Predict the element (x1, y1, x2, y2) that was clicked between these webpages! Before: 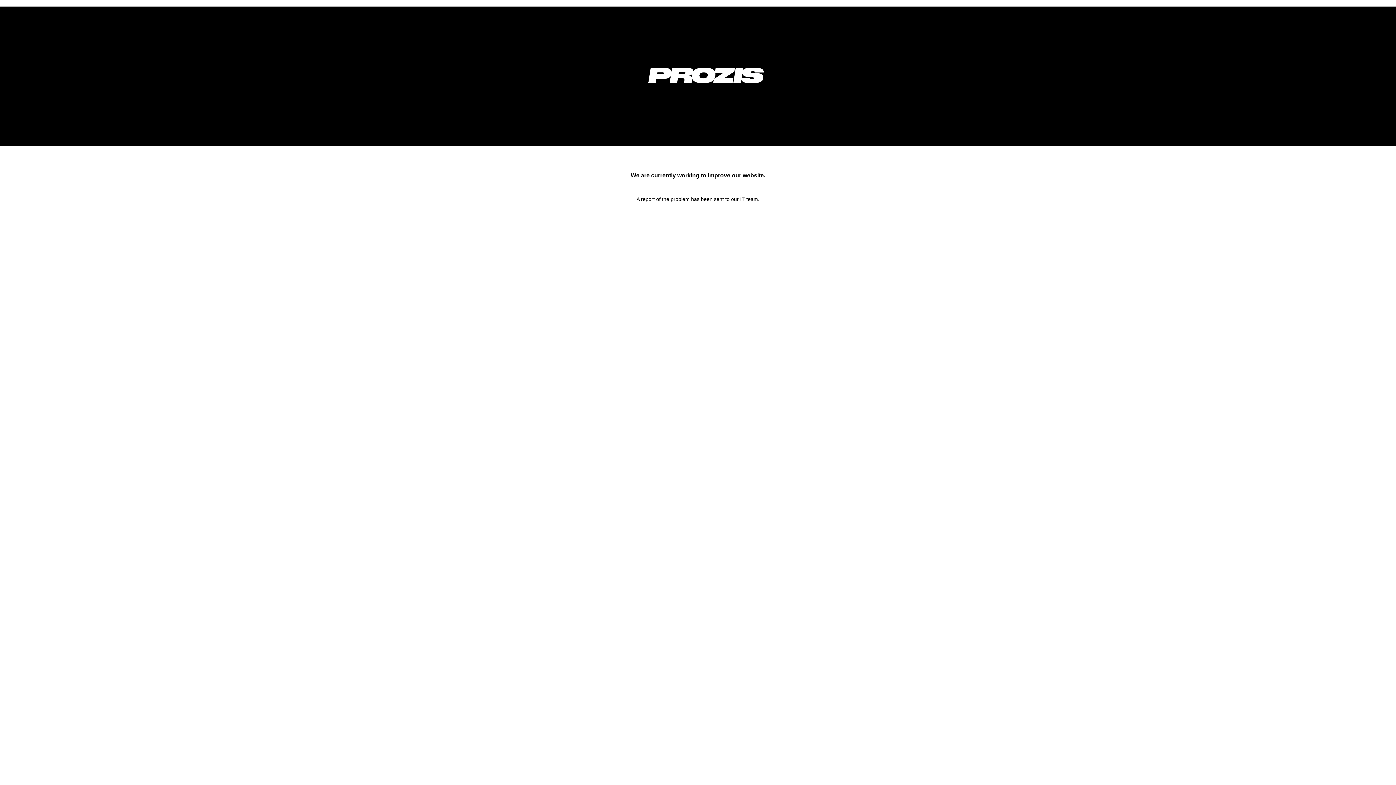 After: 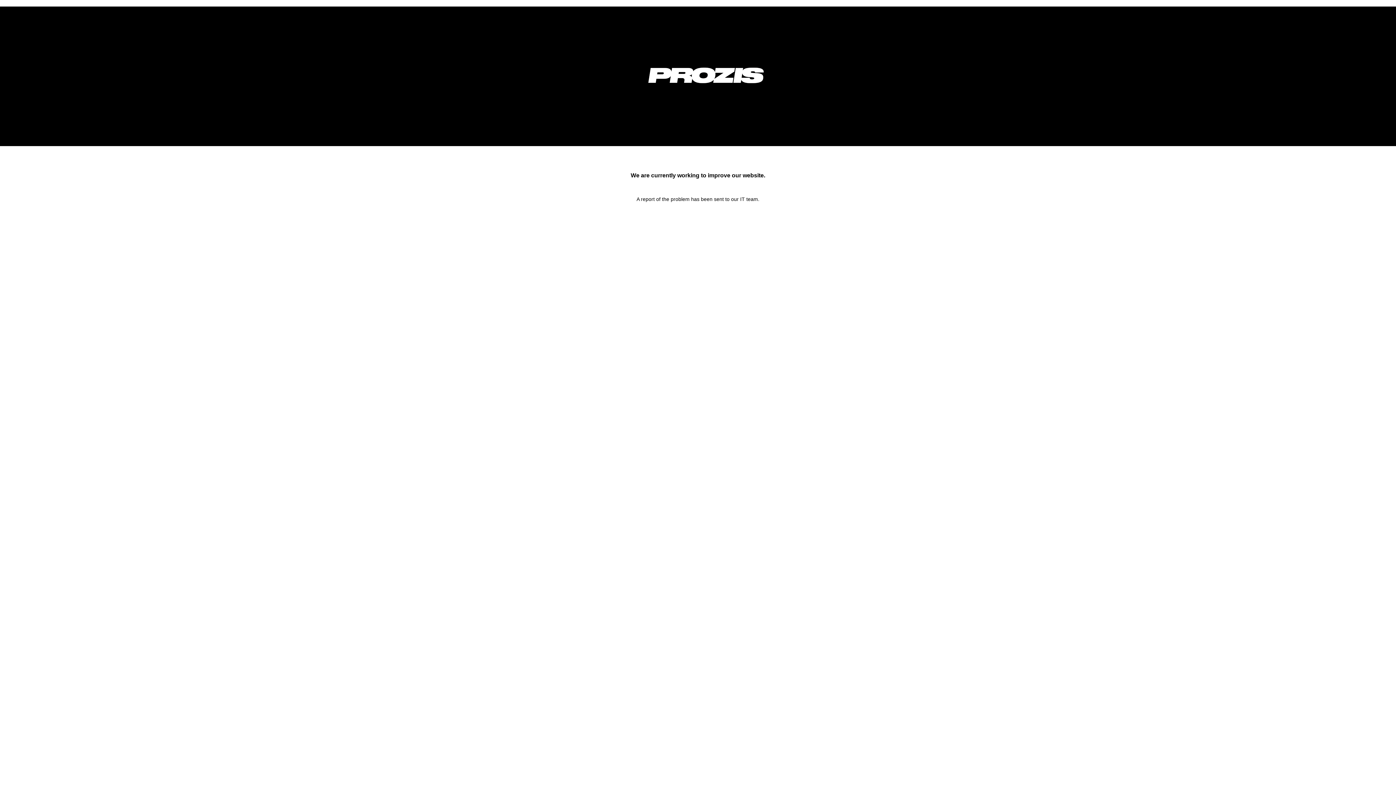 Action: bbox: (633, 92, 778, 98)